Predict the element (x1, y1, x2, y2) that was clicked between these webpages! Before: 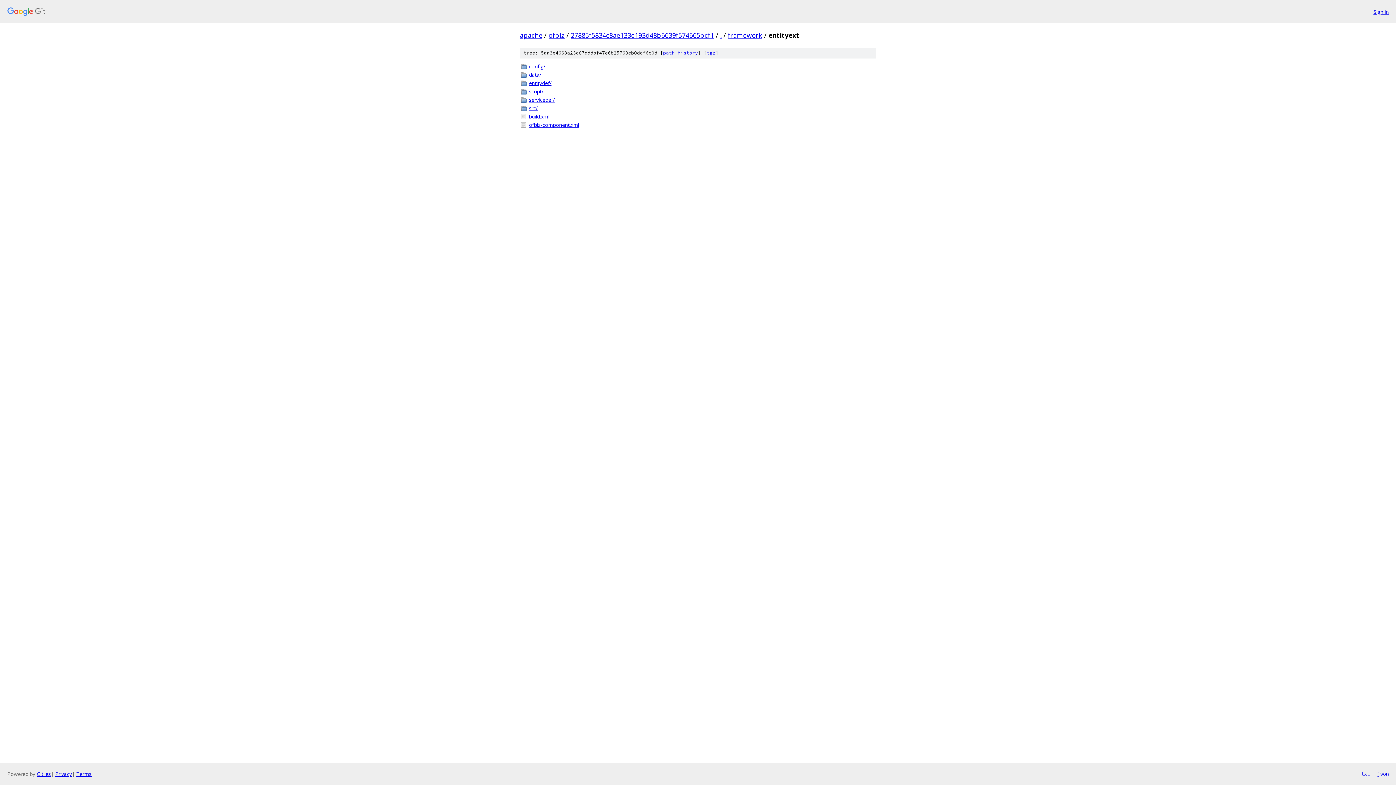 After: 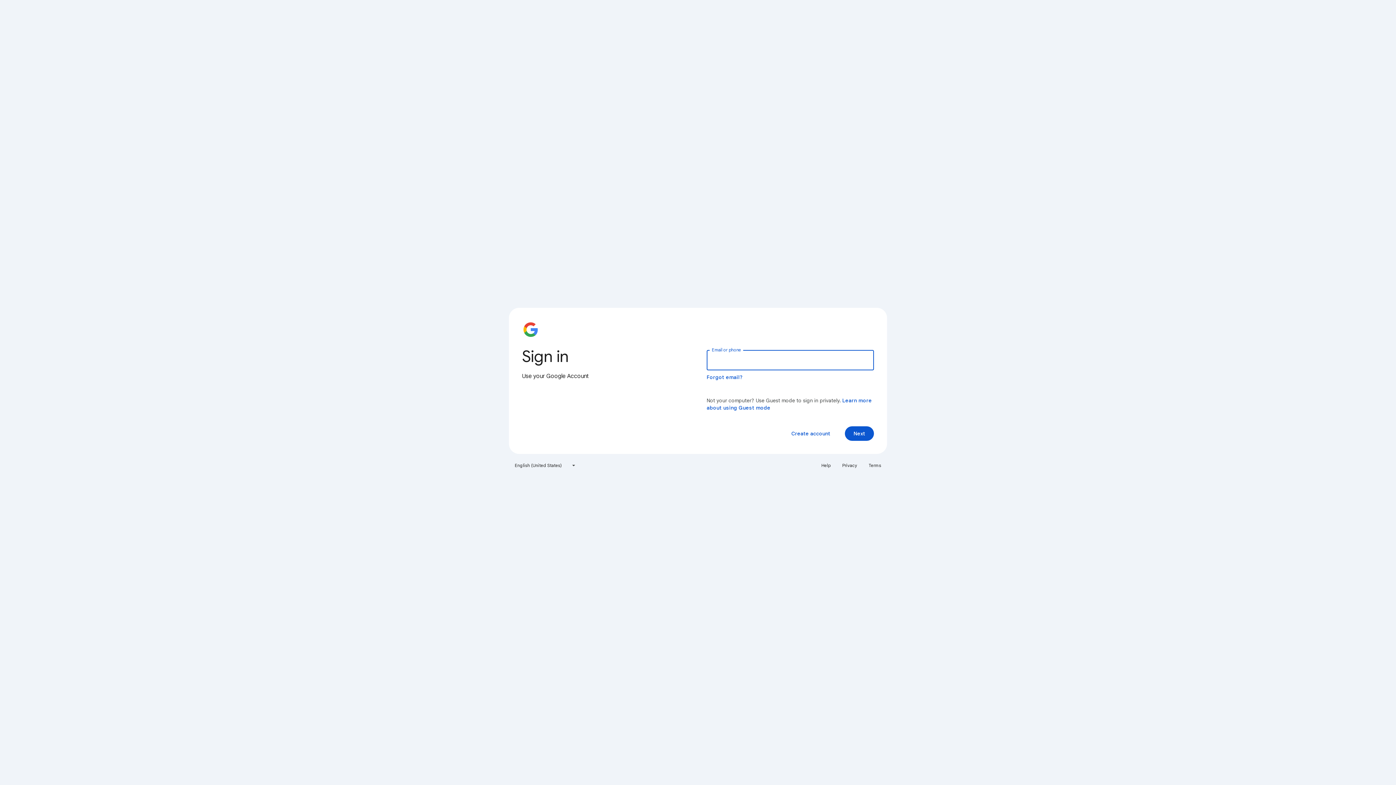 Action: bbox: (1373, 7, 1389, 15) label: Sign in